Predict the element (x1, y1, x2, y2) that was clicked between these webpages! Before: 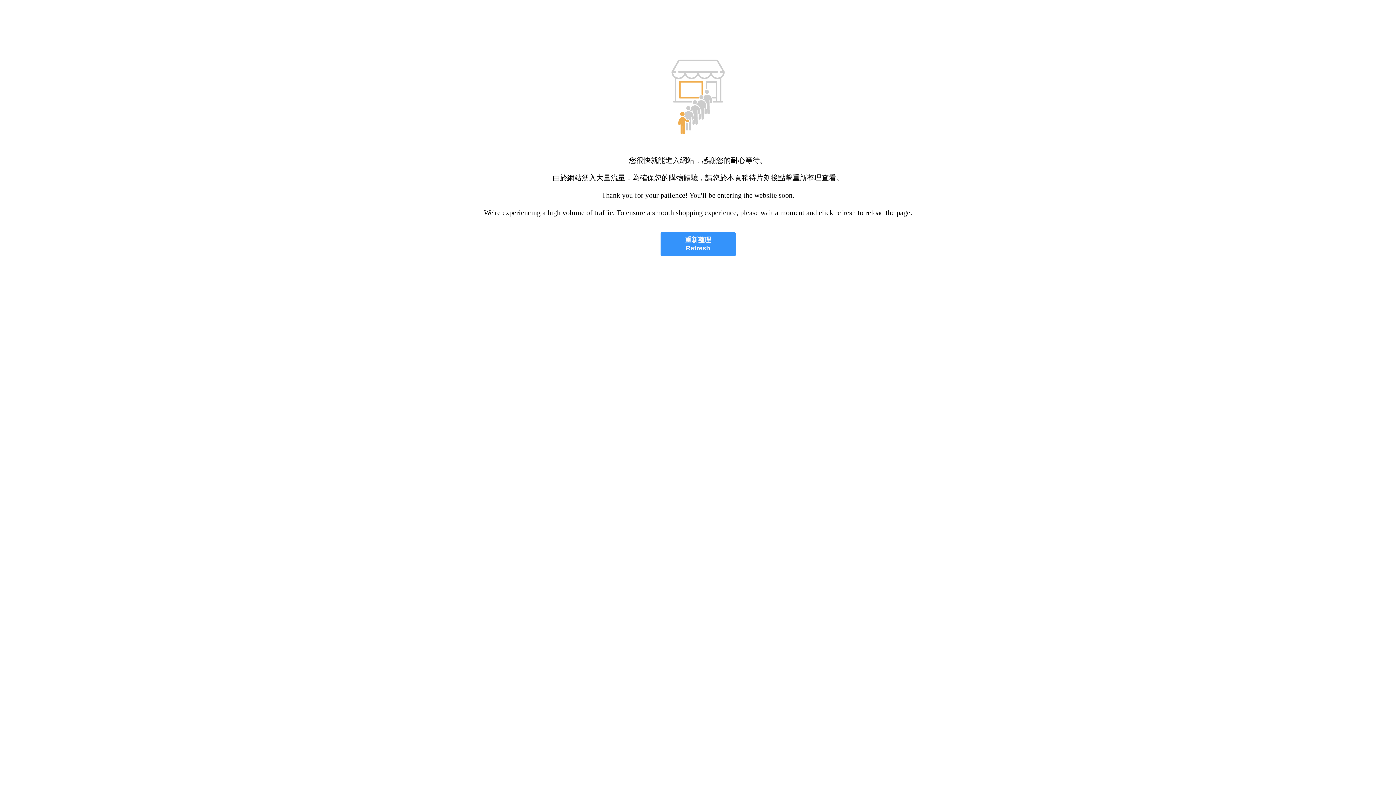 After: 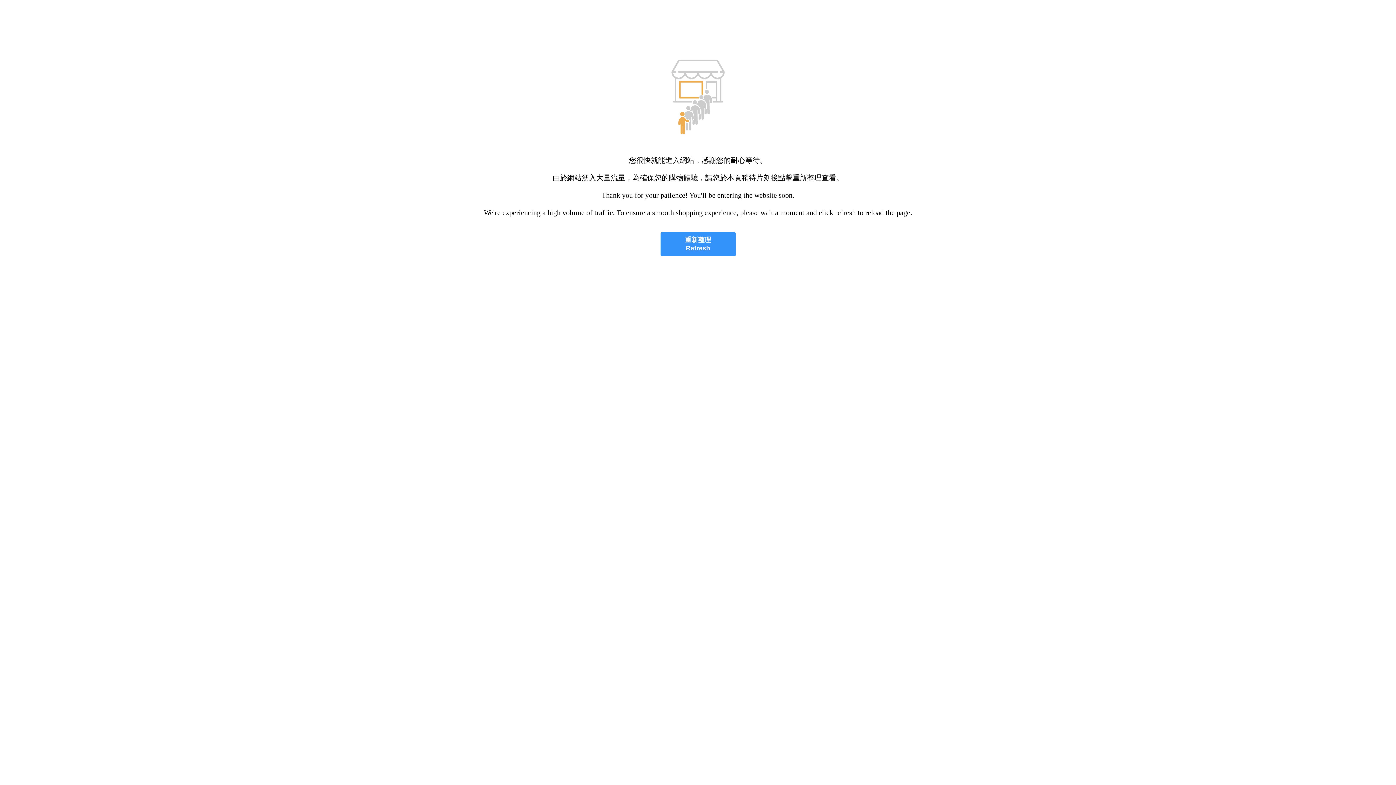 Action: bbox: (660, 232, 735, 256) label: 重新整理
Refresh